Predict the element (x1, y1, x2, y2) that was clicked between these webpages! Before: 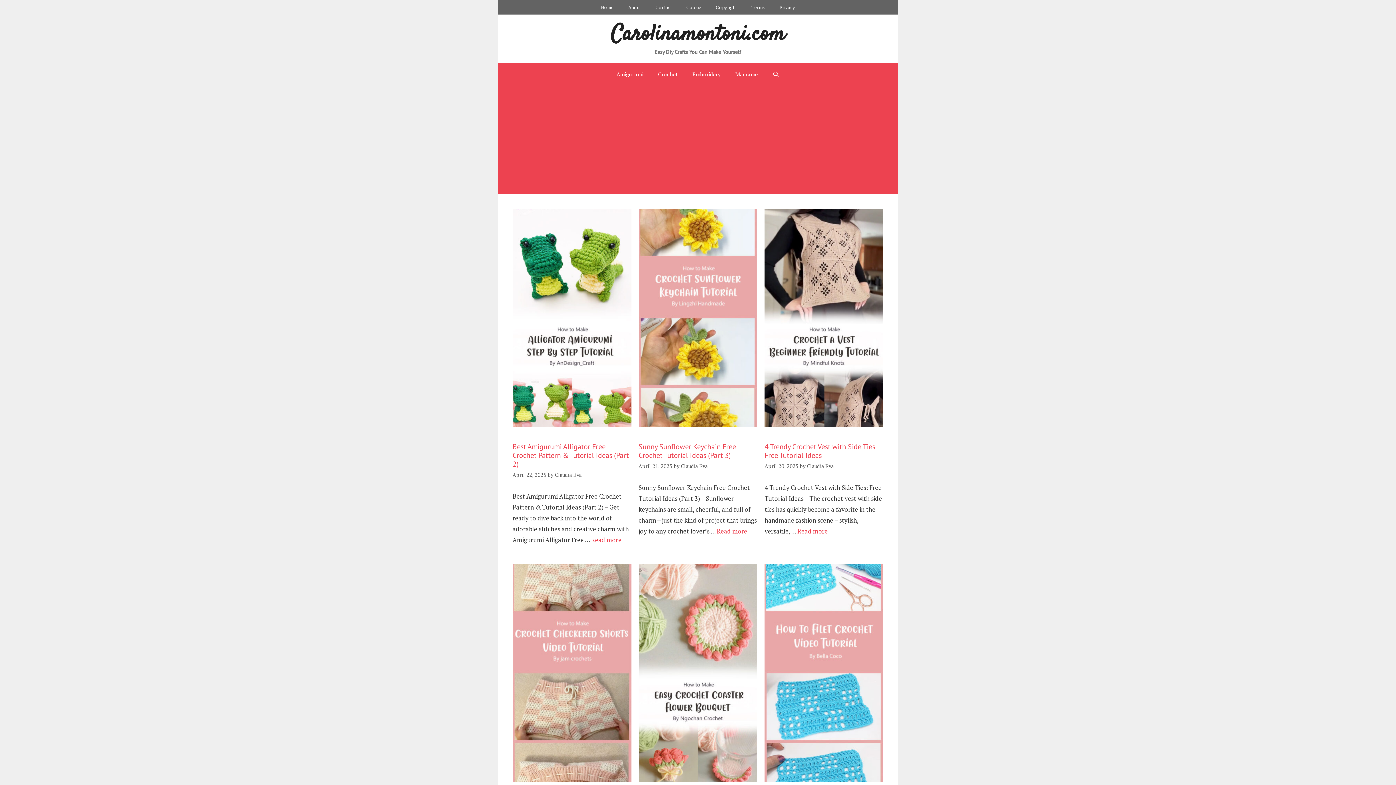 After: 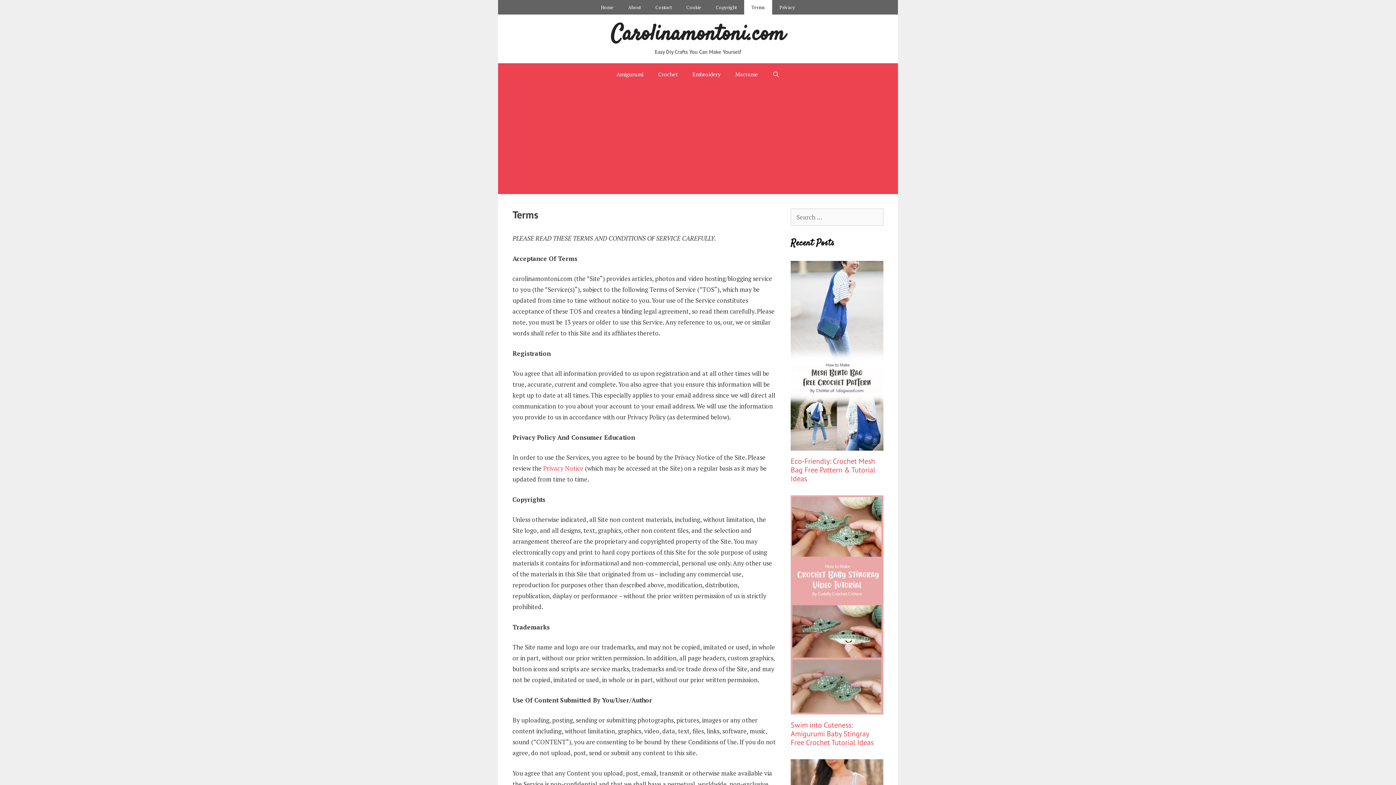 Action: label: Terms bbox: (744, 0, 772, 14)